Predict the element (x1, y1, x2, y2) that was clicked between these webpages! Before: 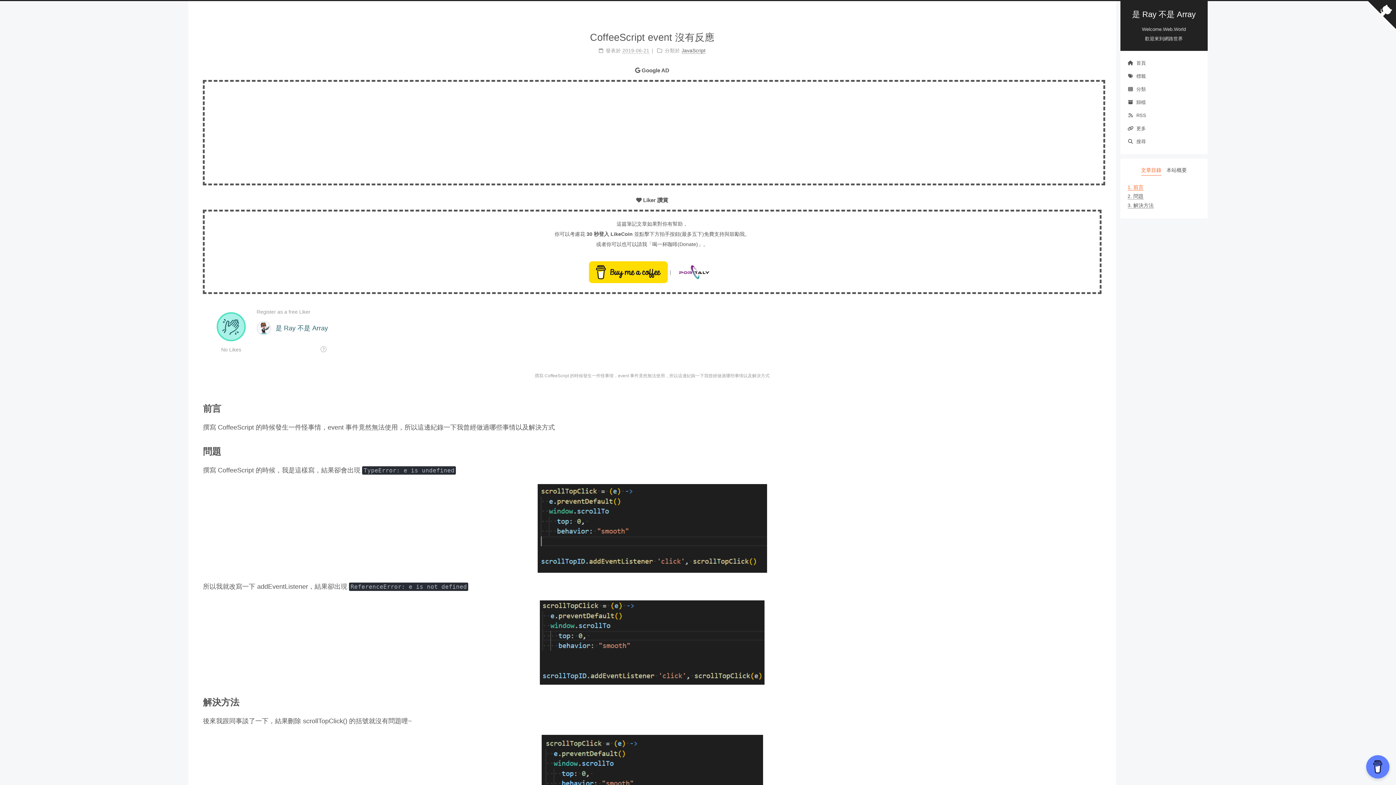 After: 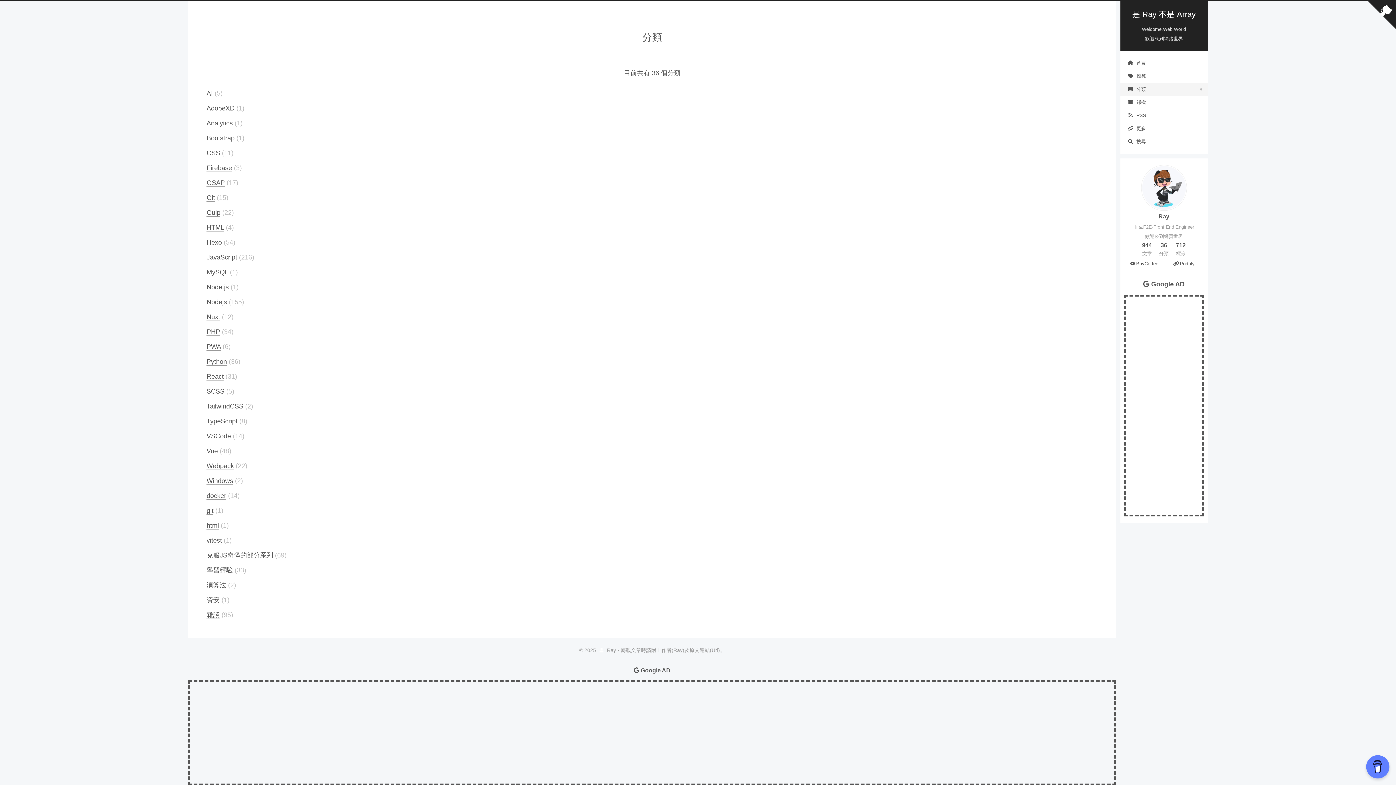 Action: bbox: (1120, 82, 1207, 96) label: 分類